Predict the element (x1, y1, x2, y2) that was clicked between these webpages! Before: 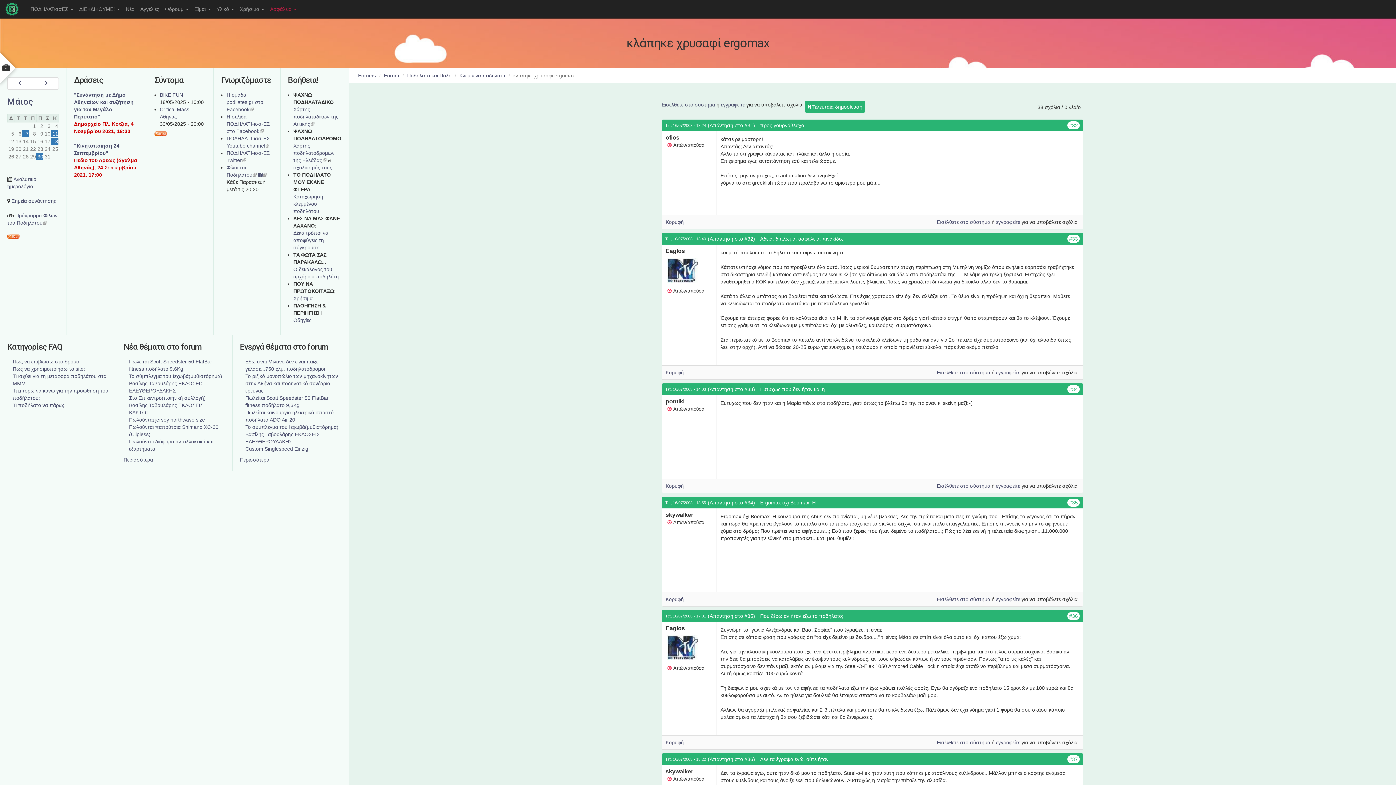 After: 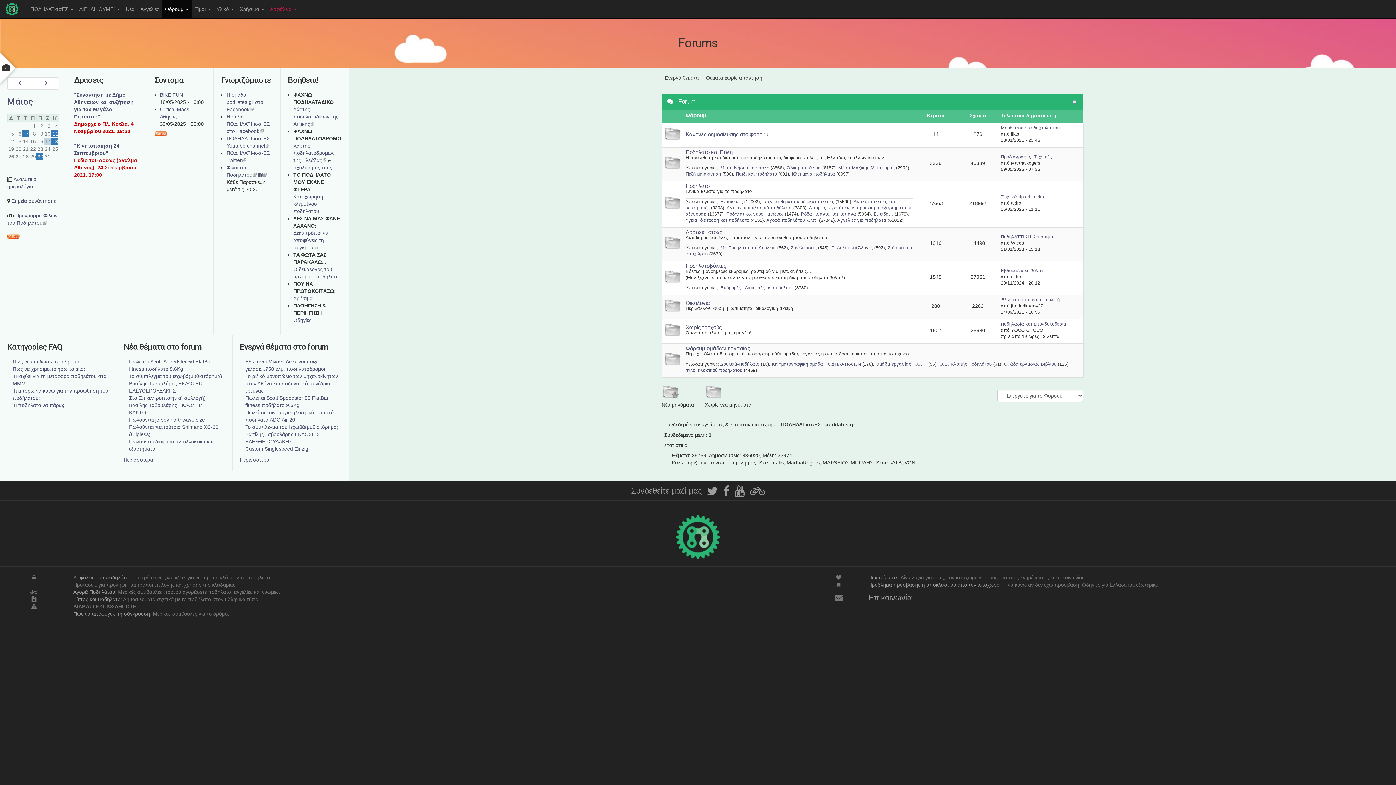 Action: bbox: (358, 72, 376, 78) label: Forums